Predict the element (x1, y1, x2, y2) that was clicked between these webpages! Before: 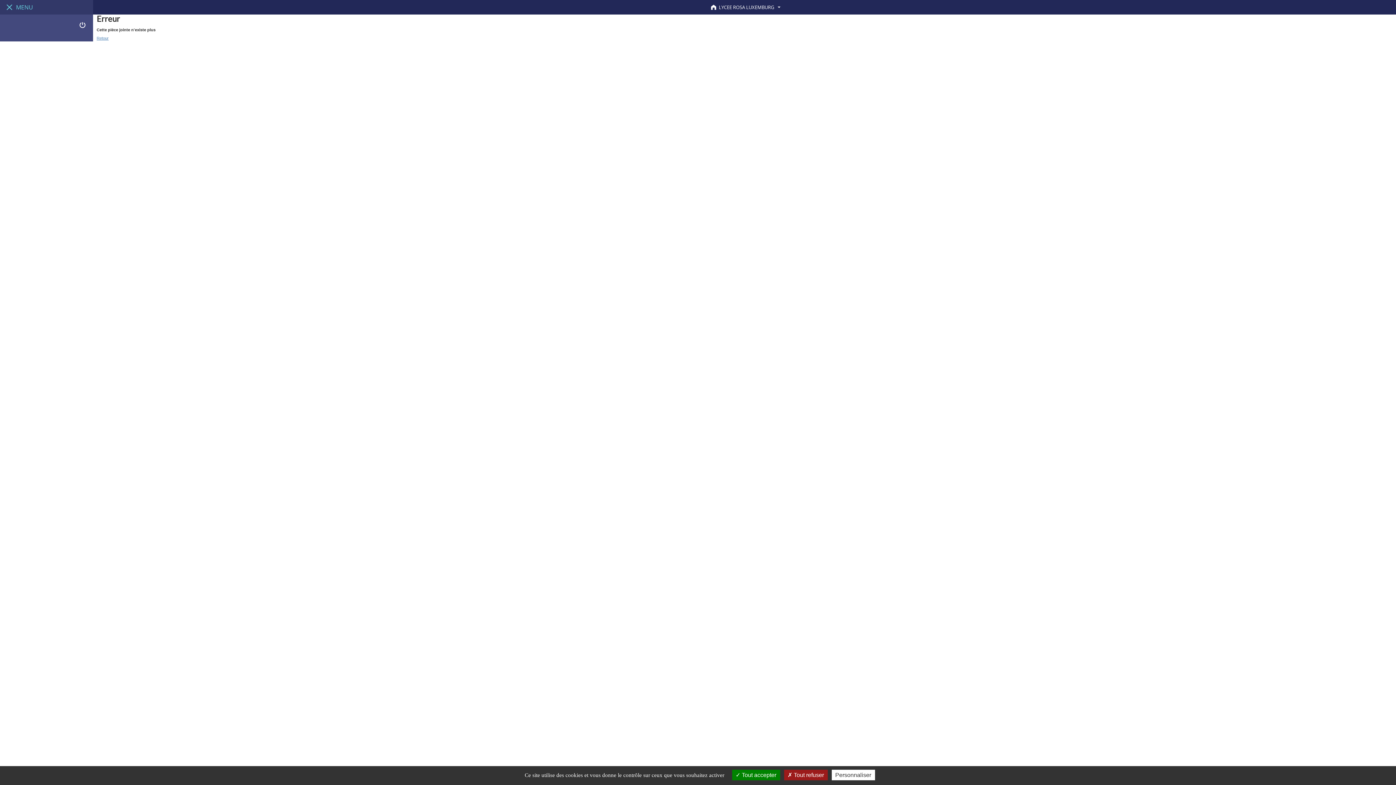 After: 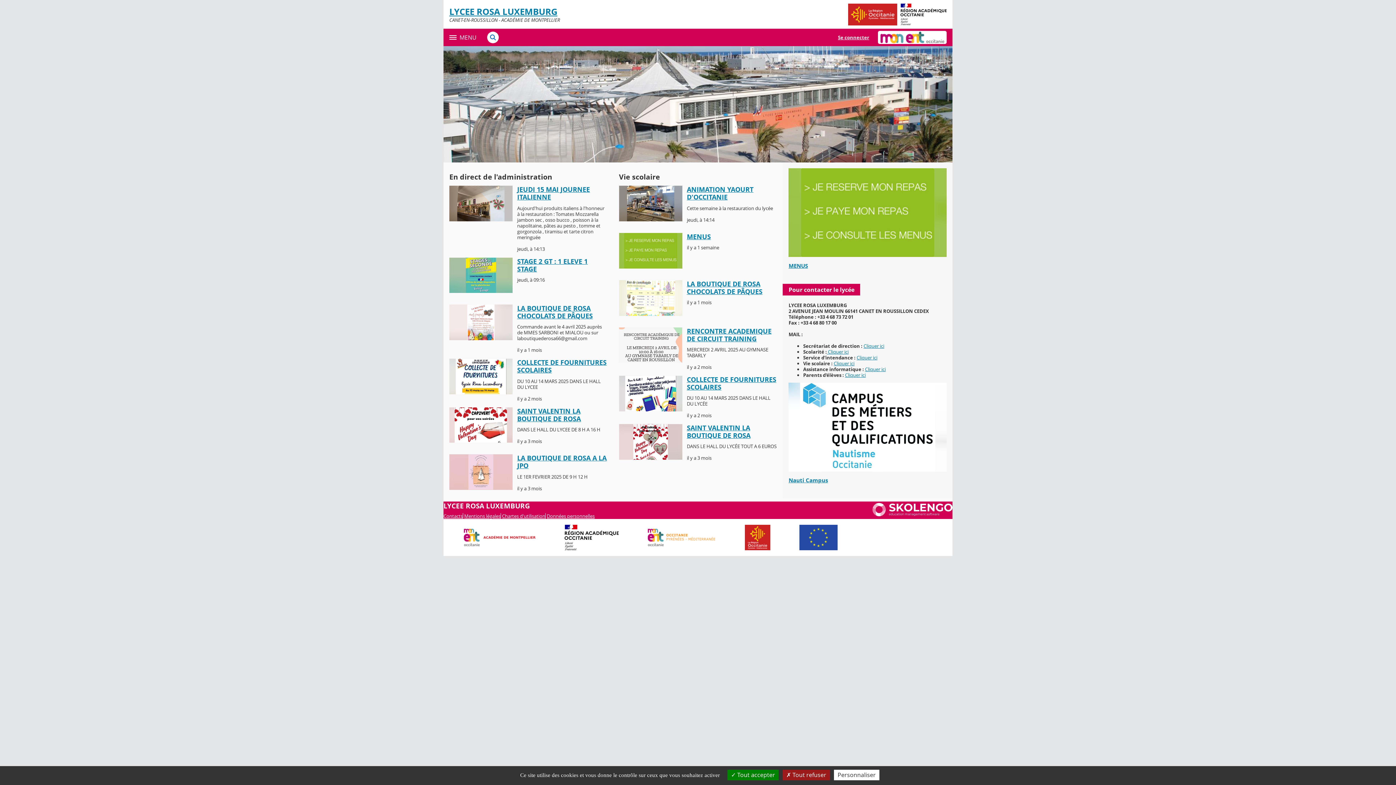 Action: bbox: (96, 36, 108, 40) label: Retour